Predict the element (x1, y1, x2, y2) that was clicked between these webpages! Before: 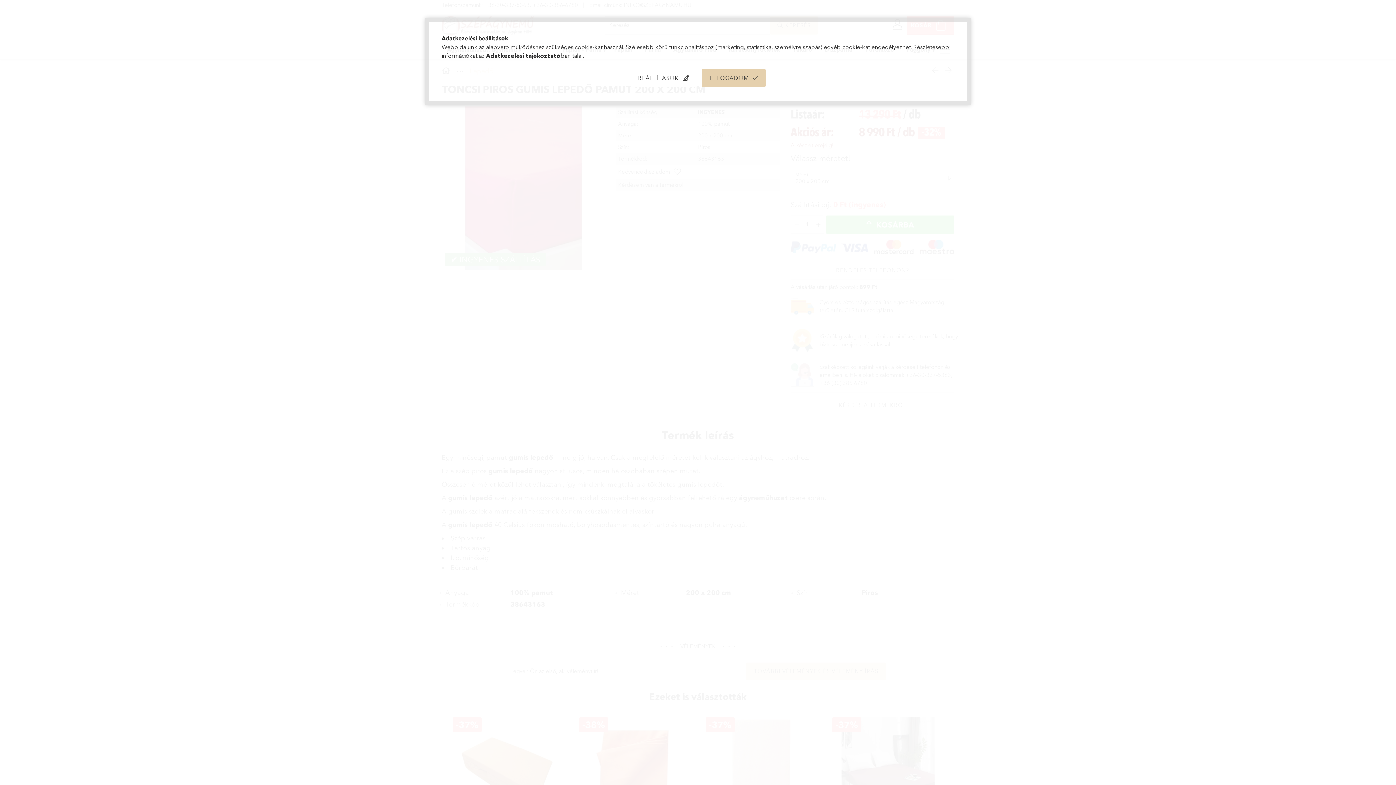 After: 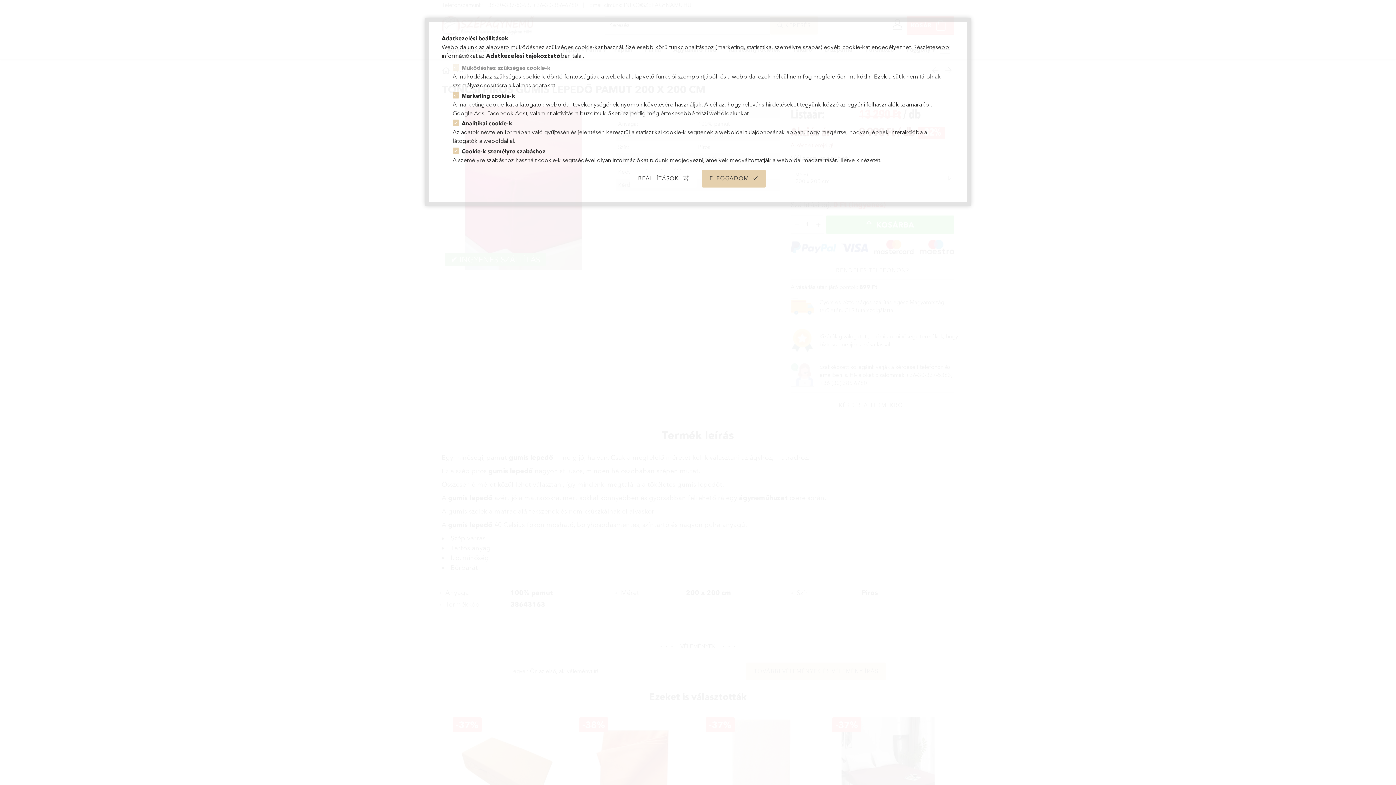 Action: bbox: (630, 69, 697, 86) label: BEÁLLÍTÁSOK